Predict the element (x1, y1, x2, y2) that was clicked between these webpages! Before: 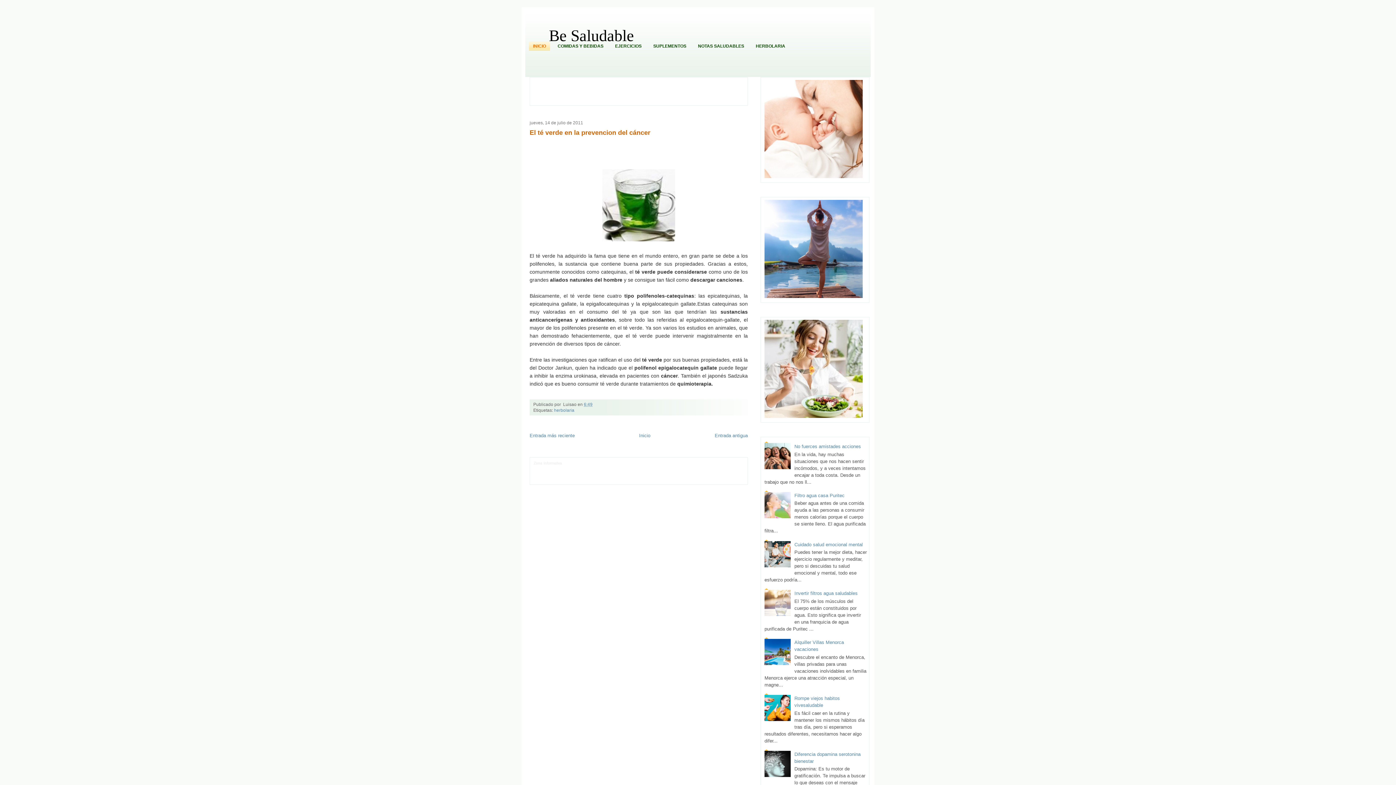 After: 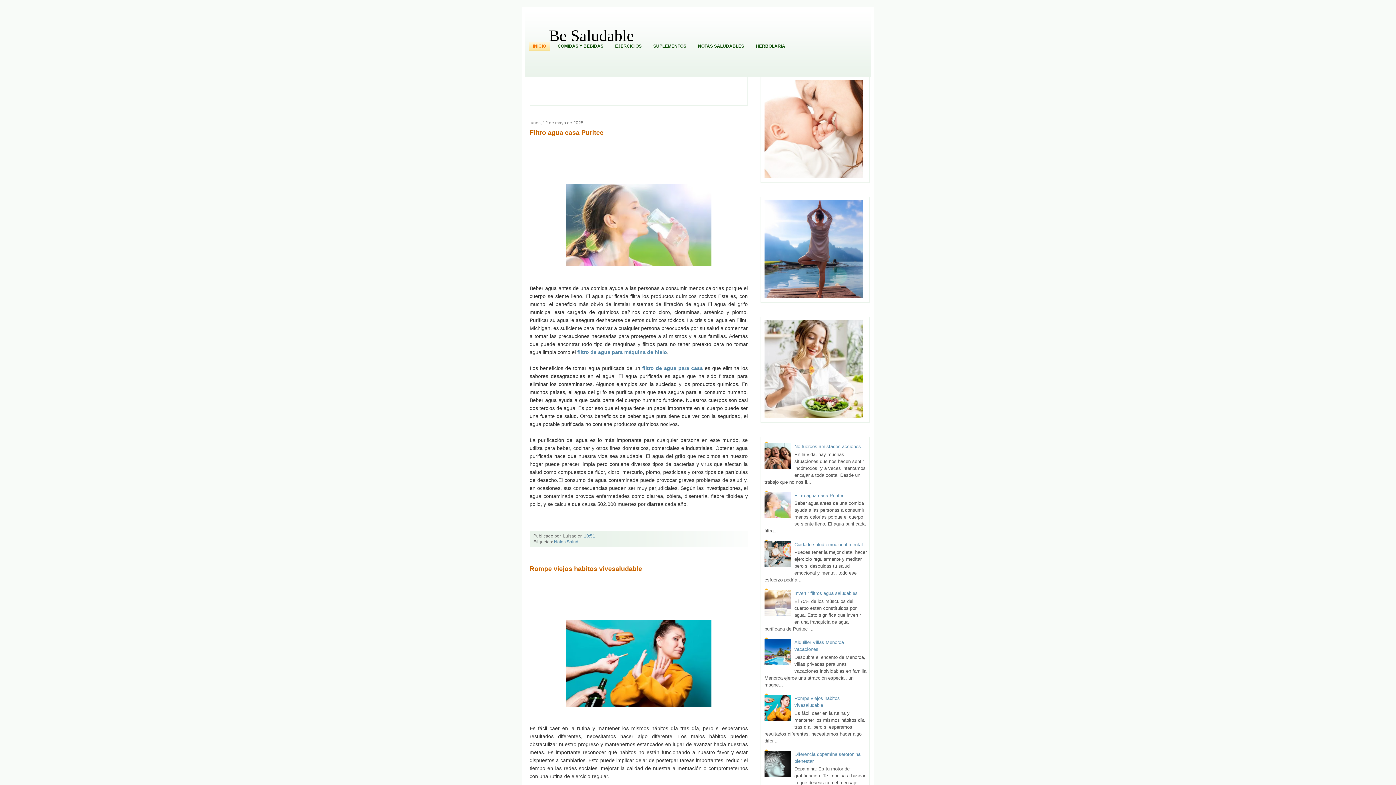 Action: bbox: (531, 43, 548, 49) label: INICIO